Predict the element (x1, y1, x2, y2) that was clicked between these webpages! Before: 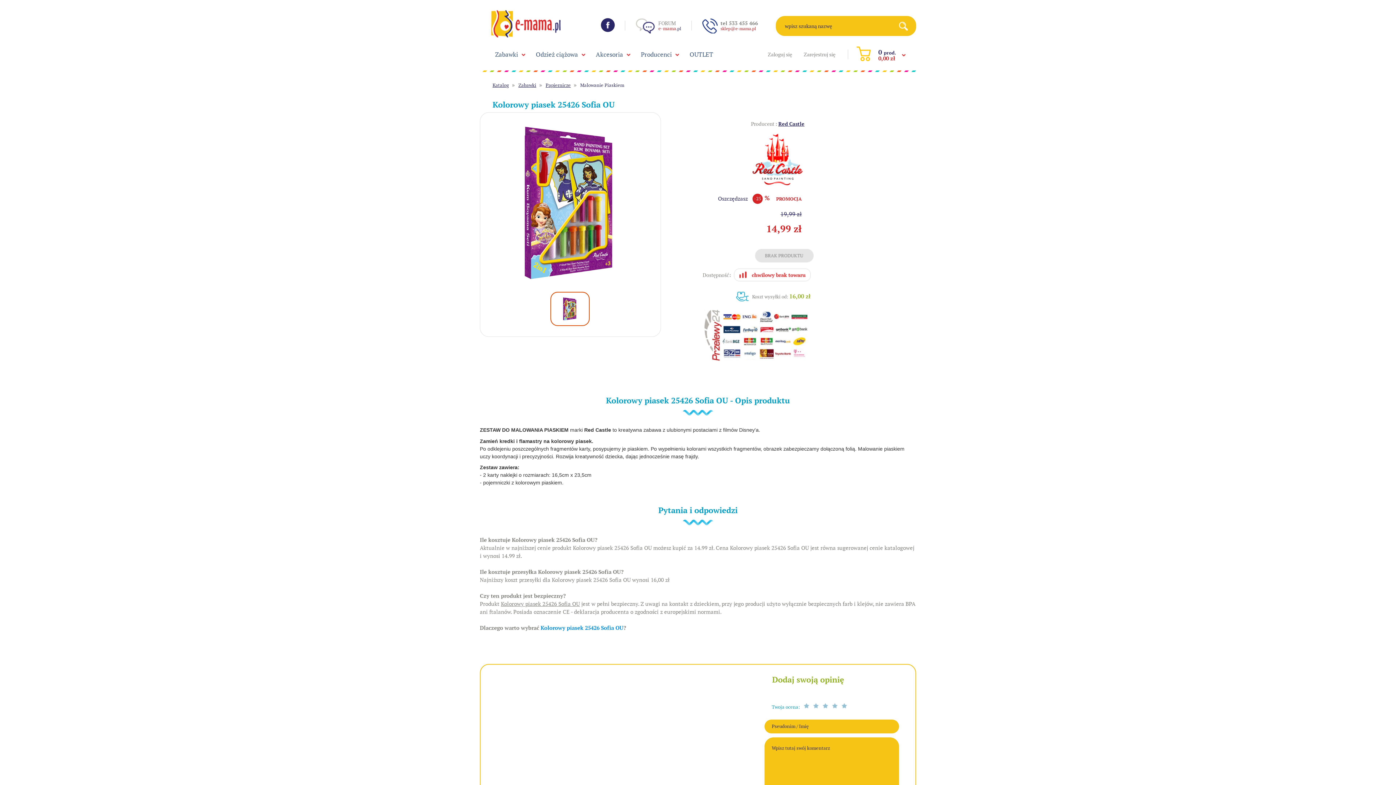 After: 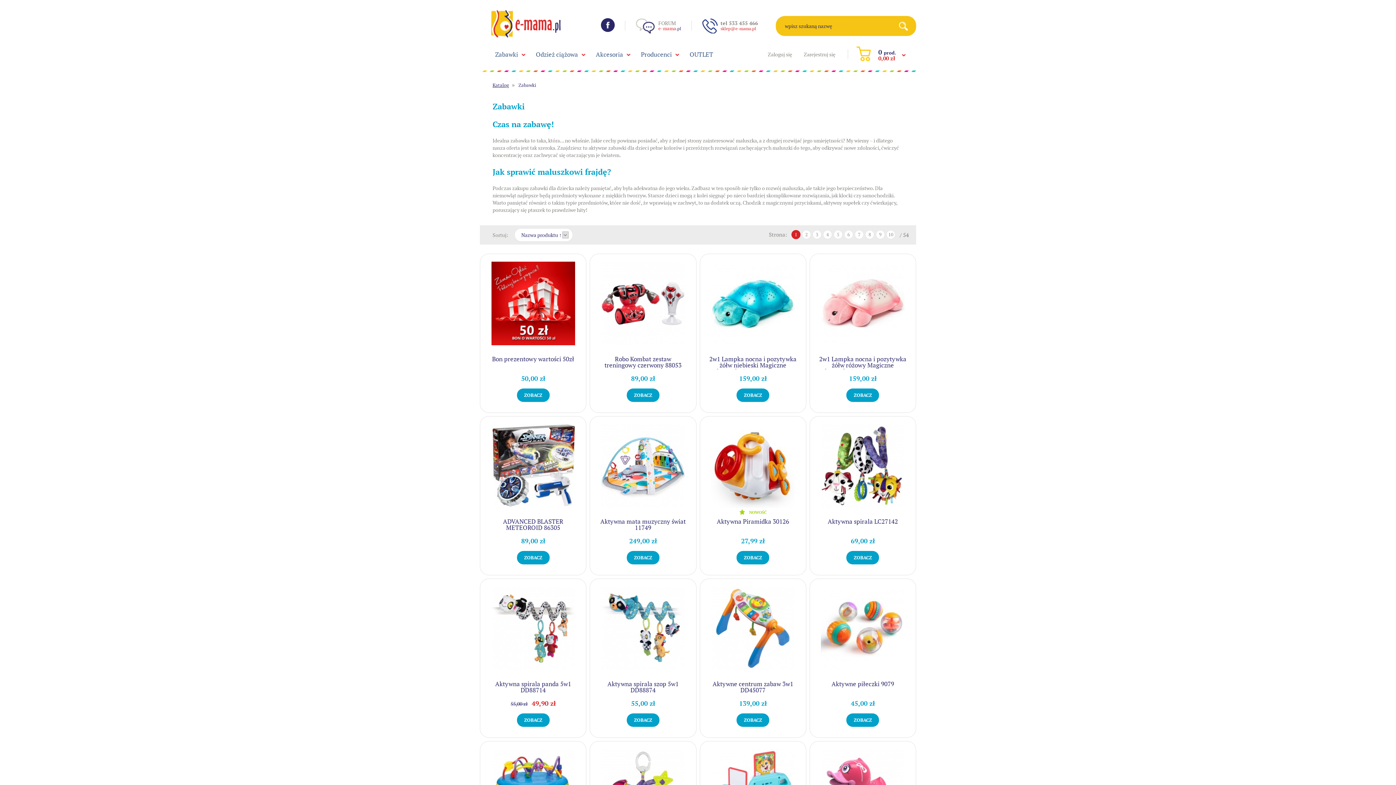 Action: label: Zabawki bbox: (518, 82, 536, 88)